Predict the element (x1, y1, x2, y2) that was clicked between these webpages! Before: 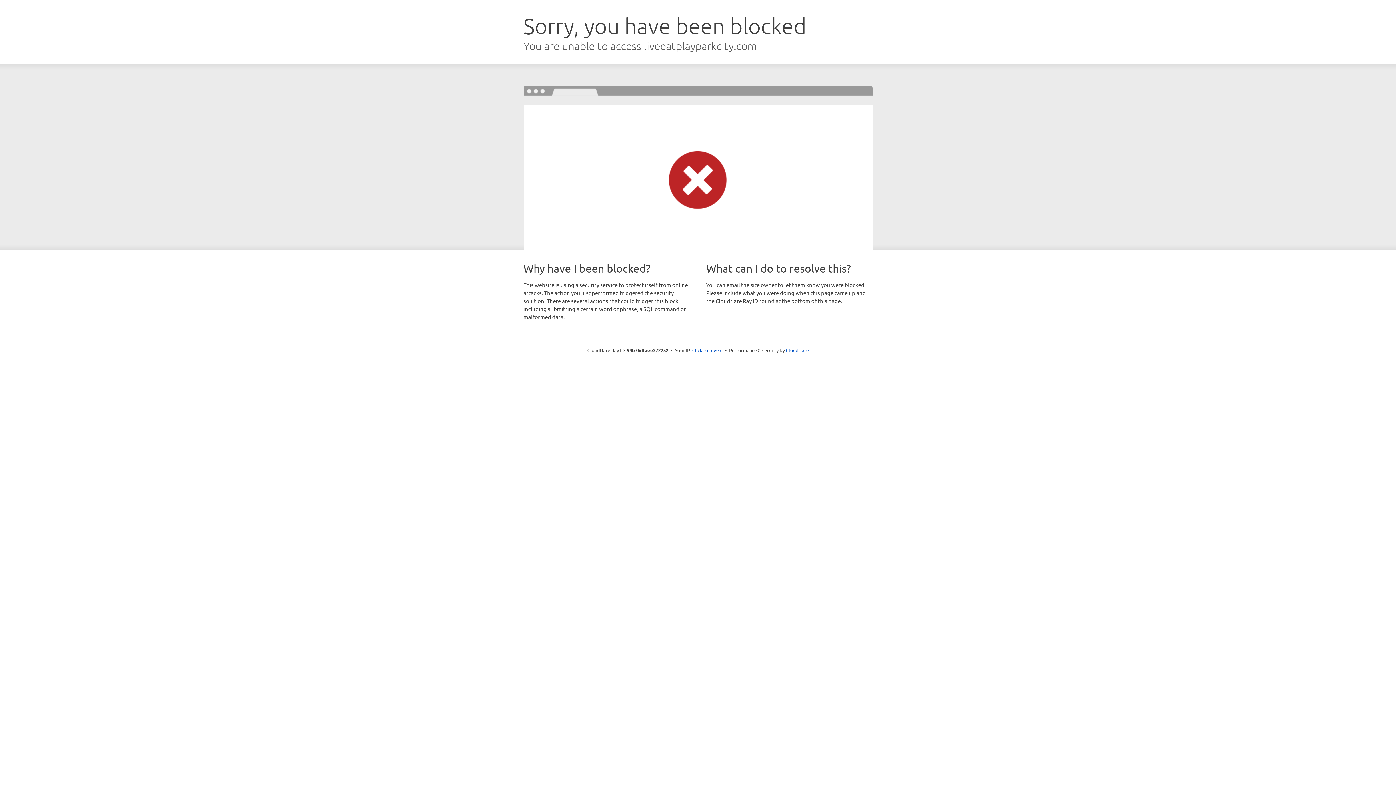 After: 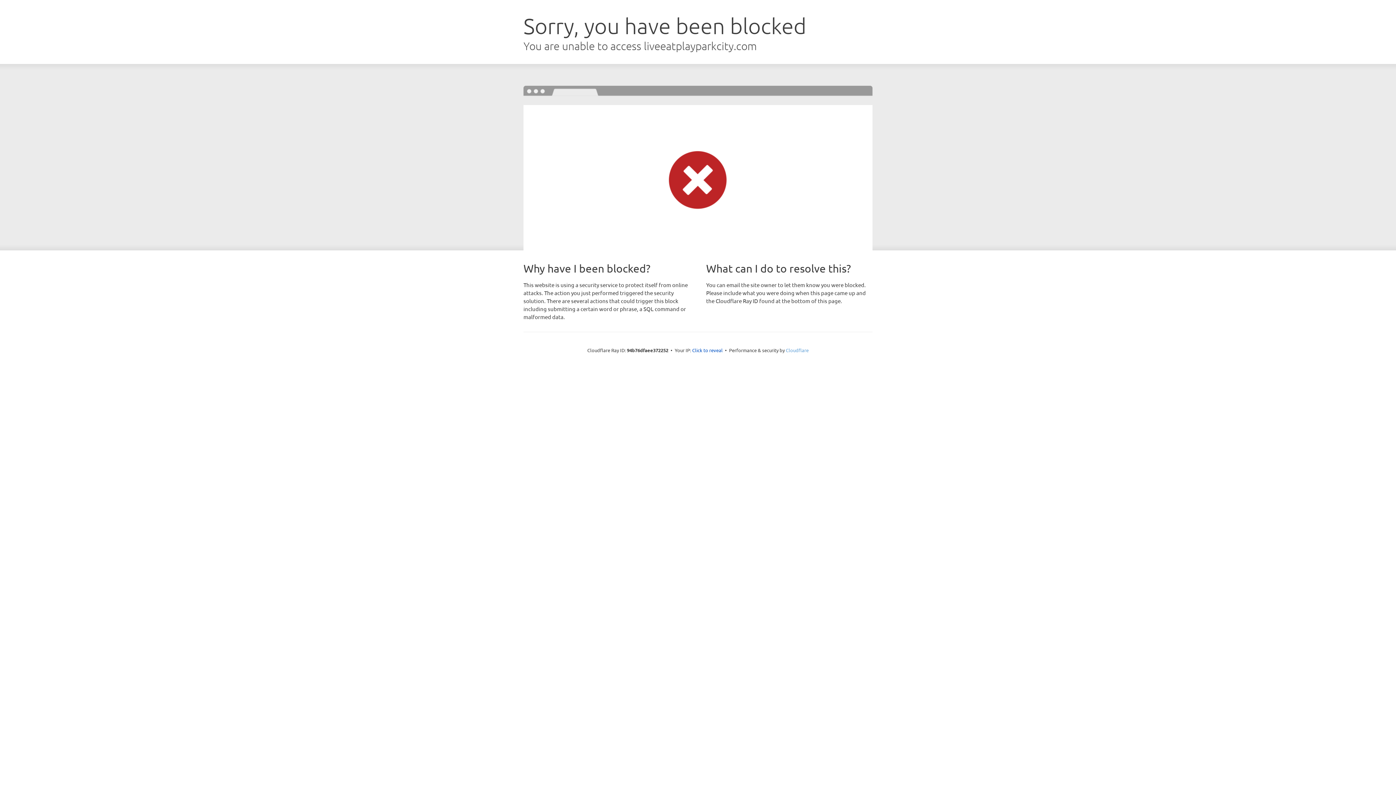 Action: label: Cloudflare bbox: (786, 347, 808, 353)